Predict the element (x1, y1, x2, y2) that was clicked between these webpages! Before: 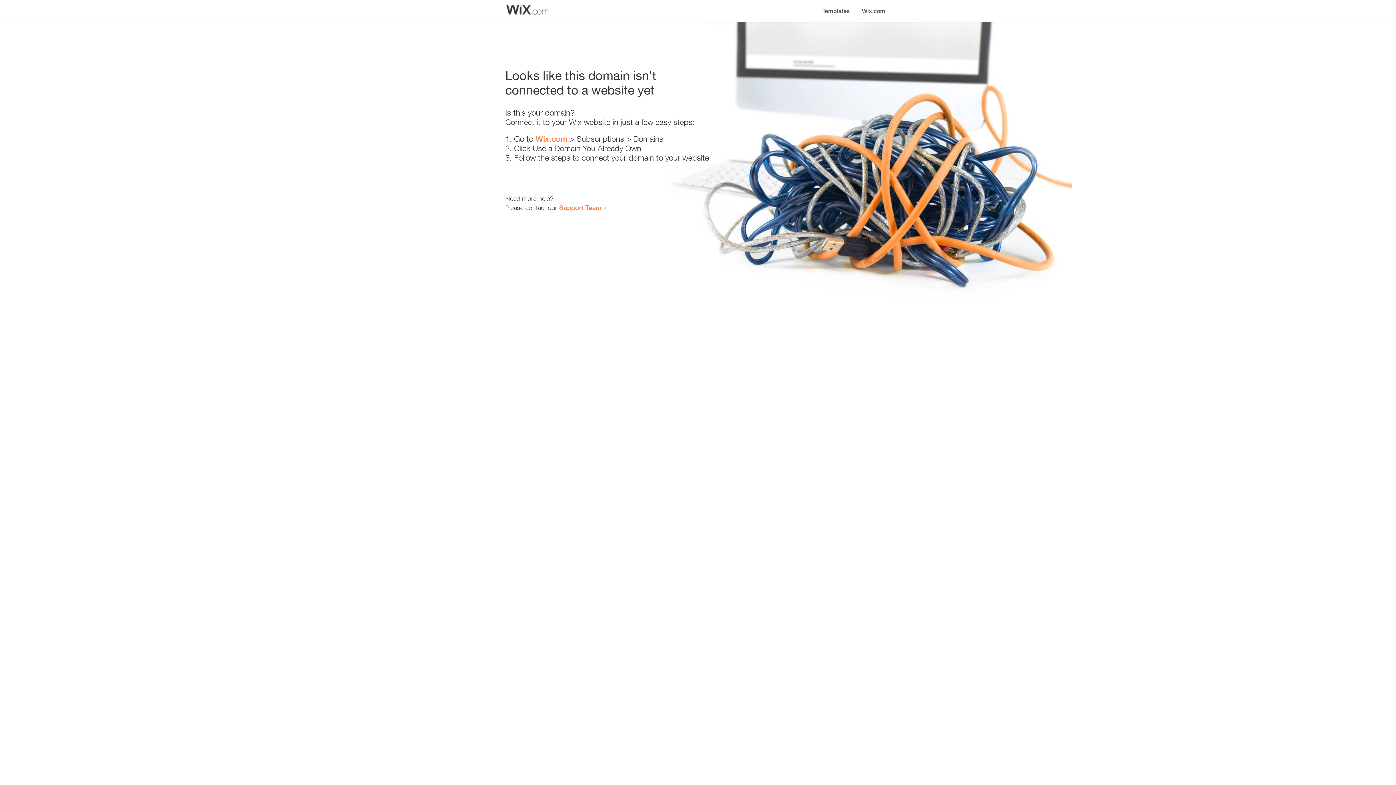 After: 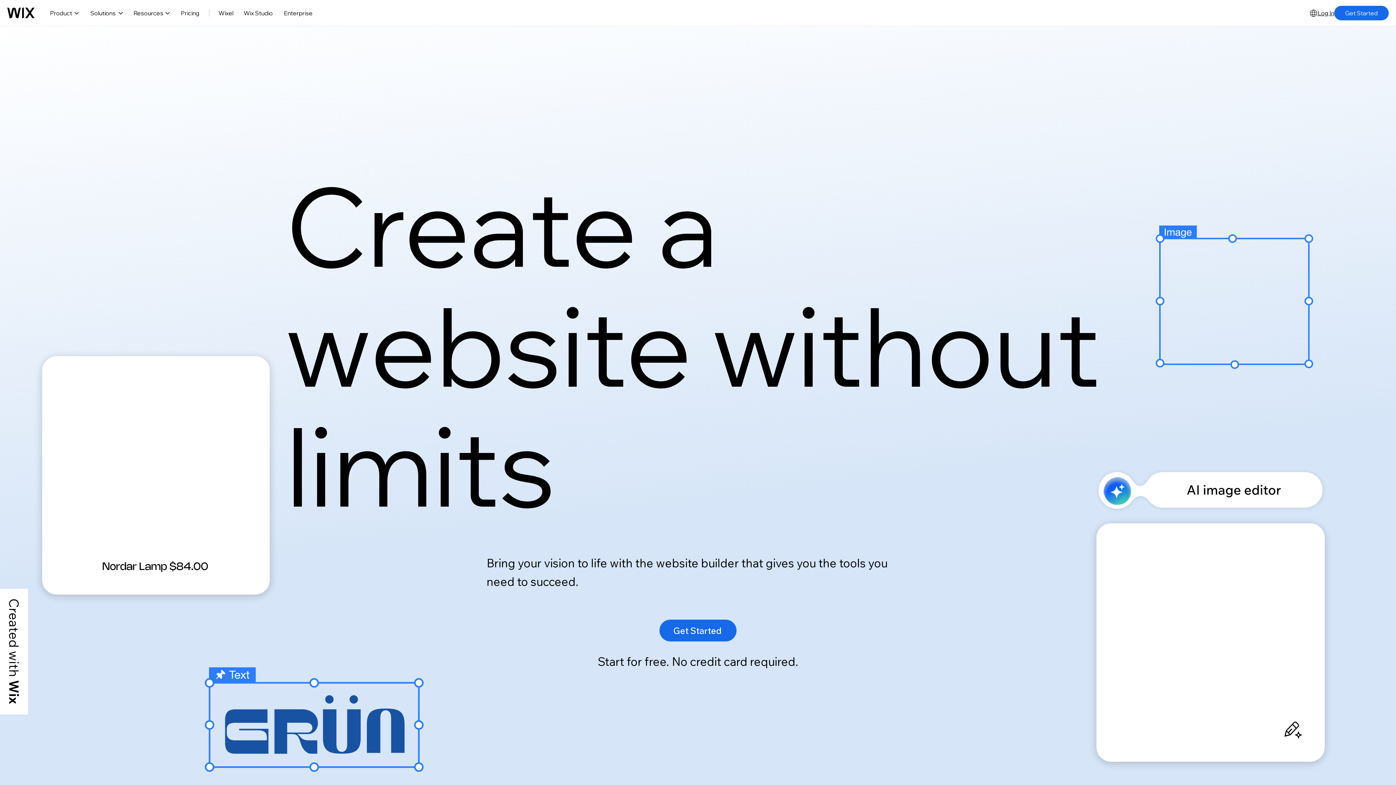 Action: bbox: (856, 0, 890, 14) label: Wix.com